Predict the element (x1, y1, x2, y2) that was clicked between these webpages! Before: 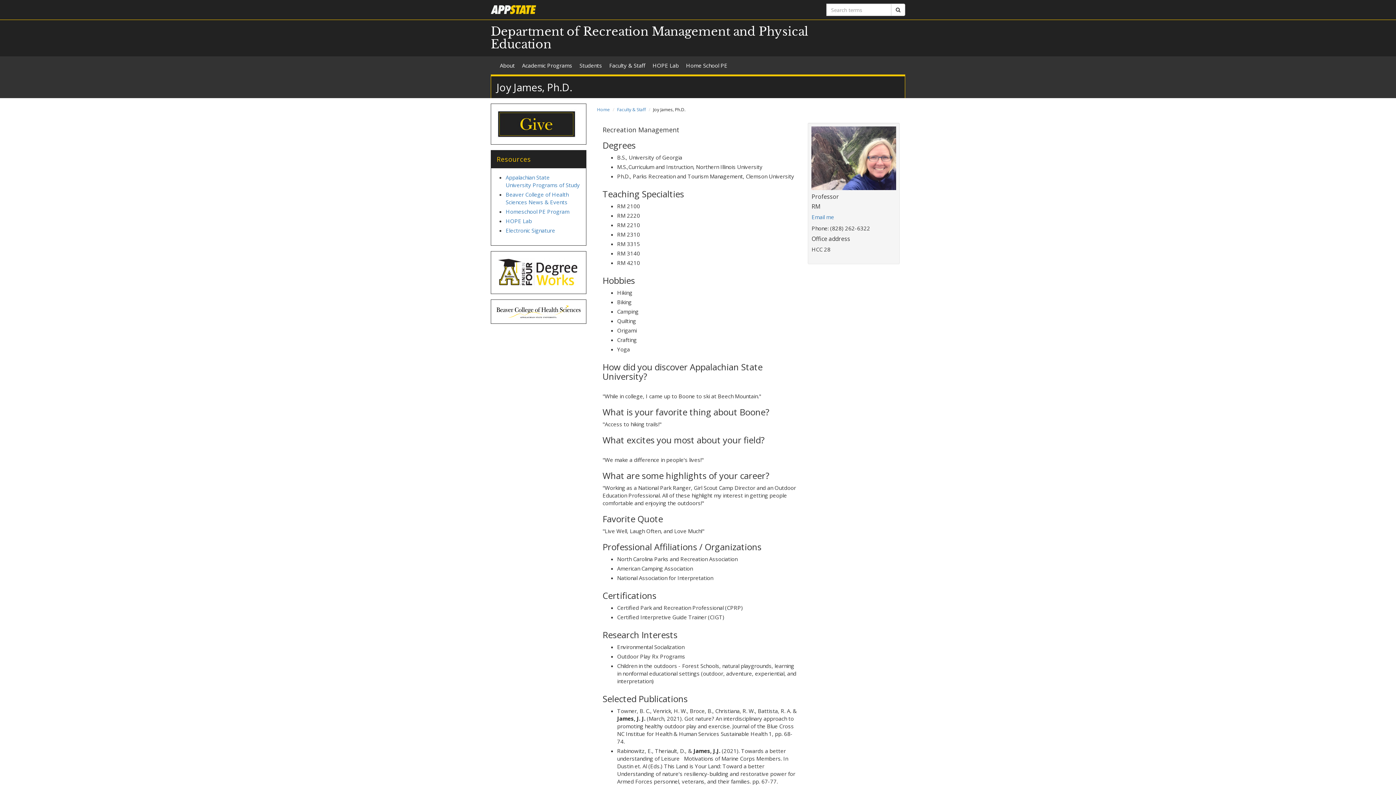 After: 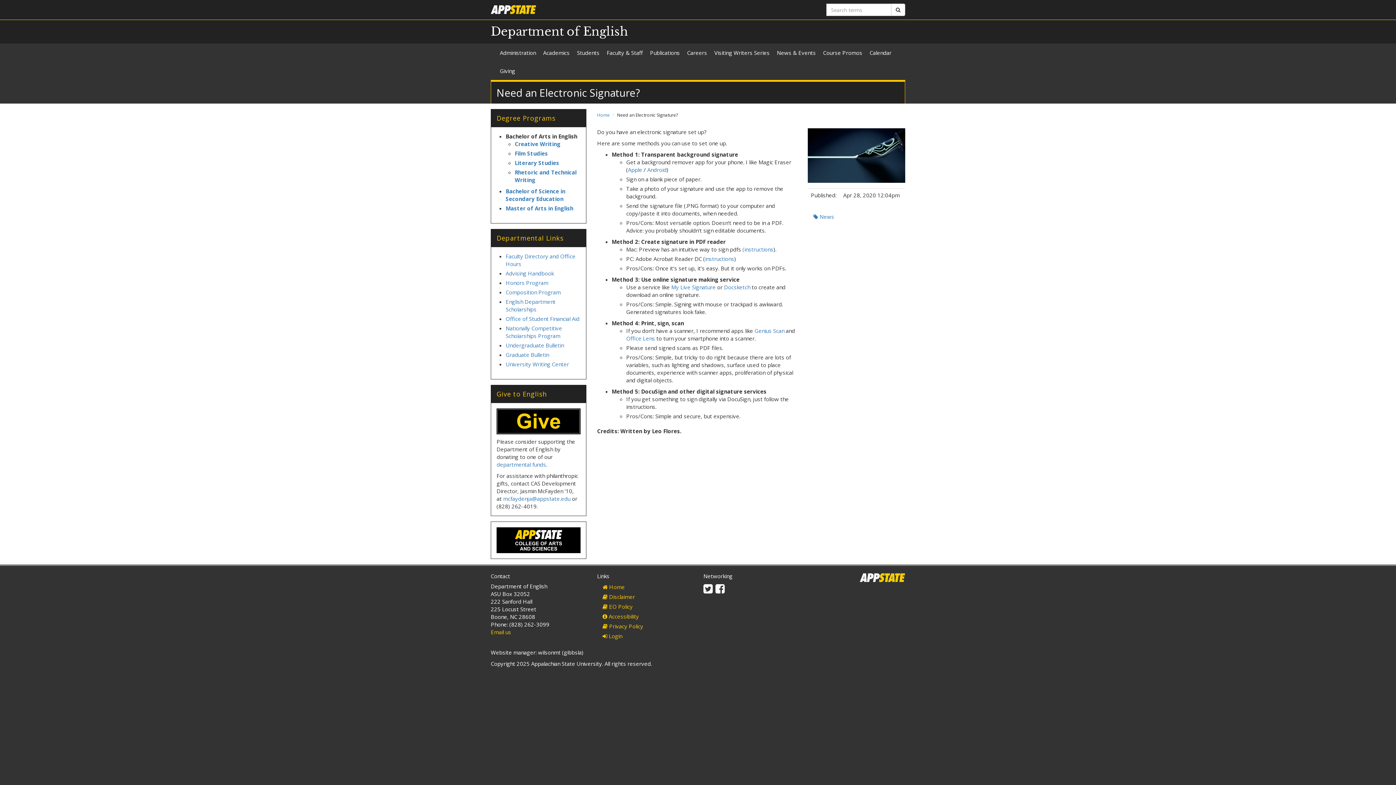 Action: label: Electronic Signature bbox: (505, 226, 555, 234)